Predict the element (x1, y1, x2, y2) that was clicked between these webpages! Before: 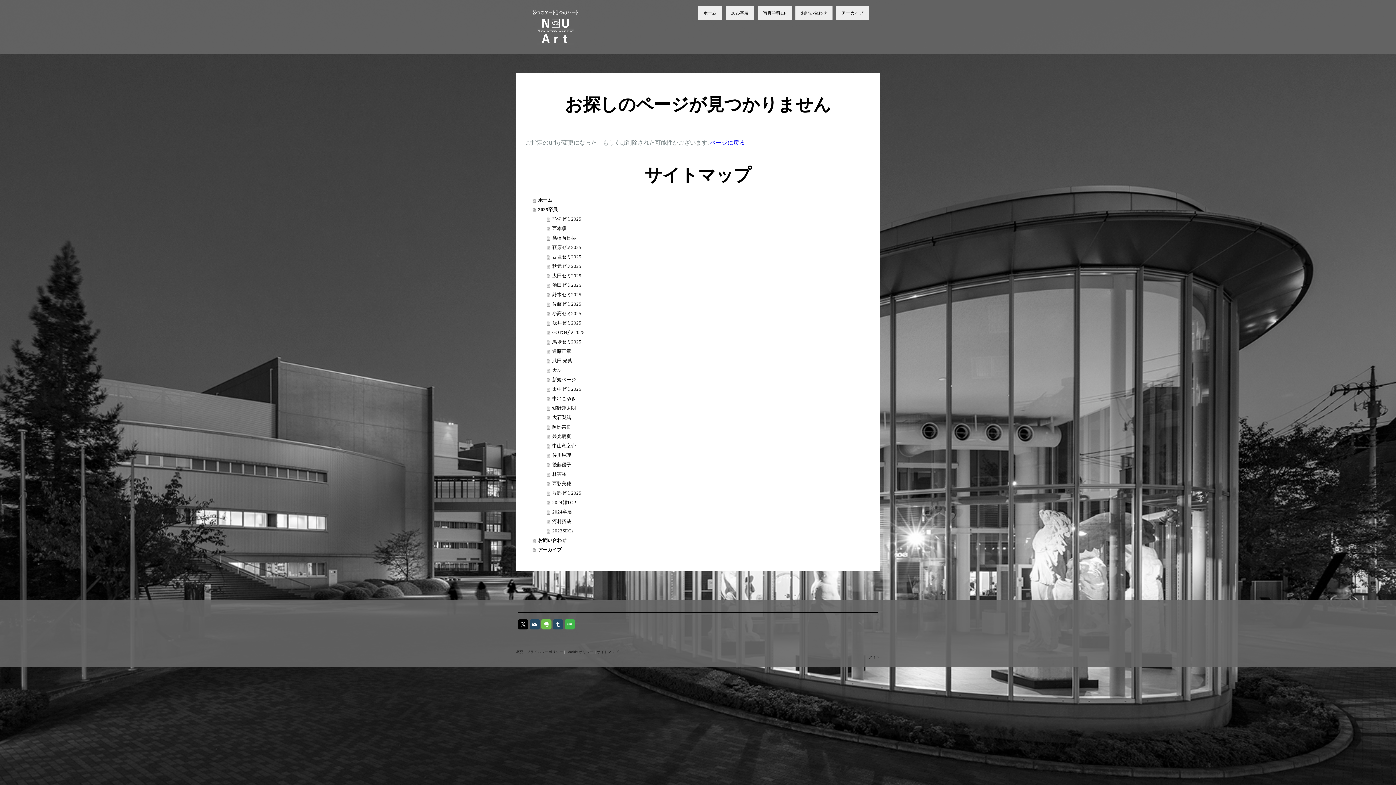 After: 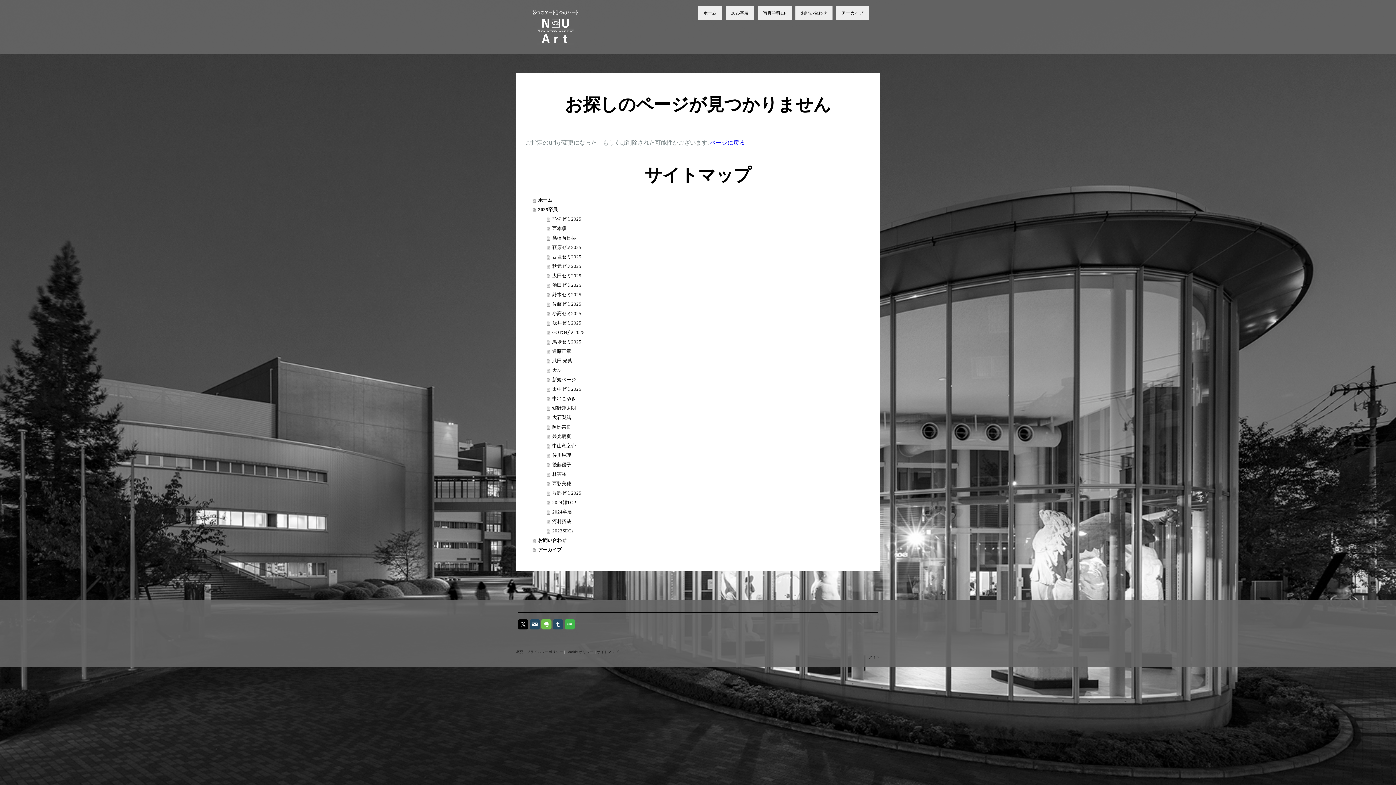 Action: bbox: (529, 619, 540, 629)